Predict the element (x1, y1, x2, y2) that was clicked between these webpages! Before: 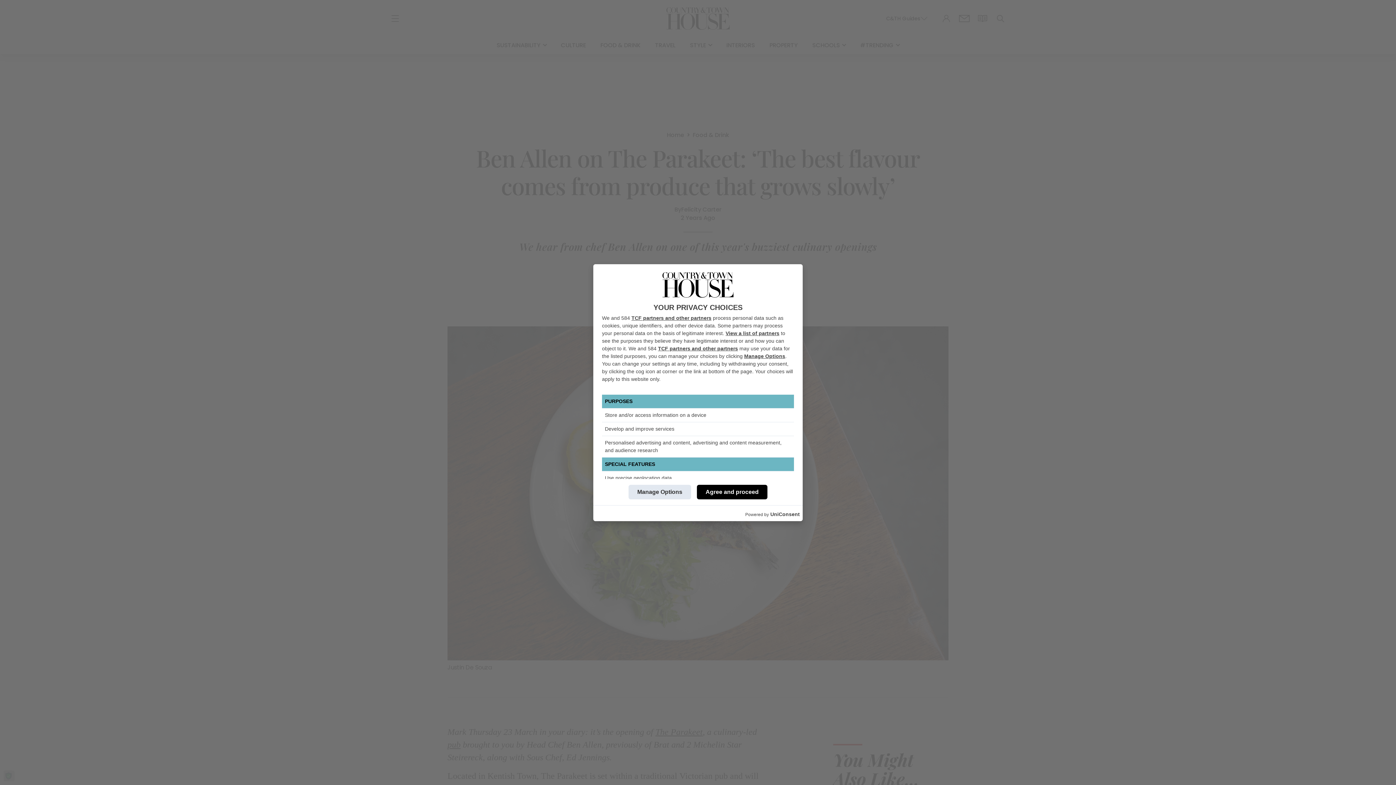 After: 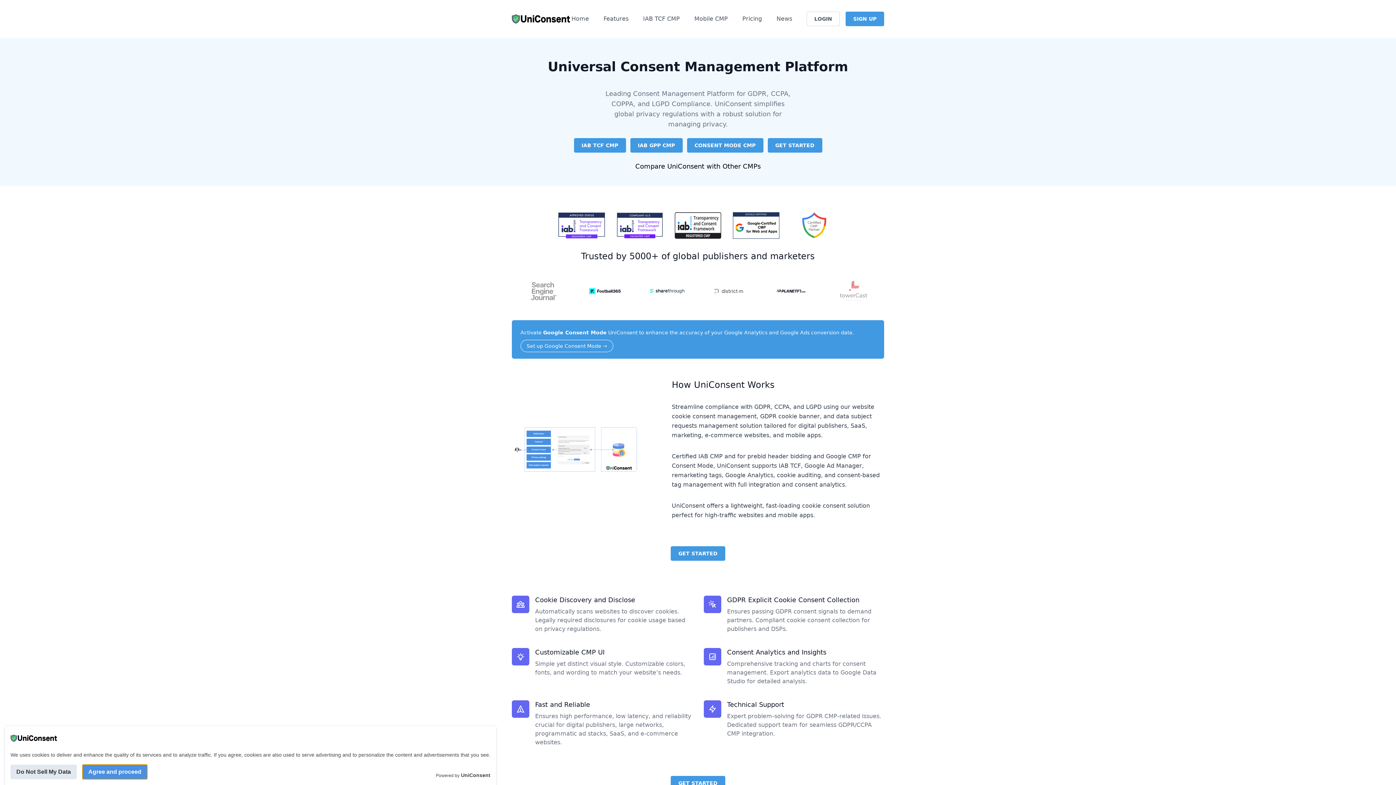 Action: label: UniConsent bbox: (770, 510, 800, 518)